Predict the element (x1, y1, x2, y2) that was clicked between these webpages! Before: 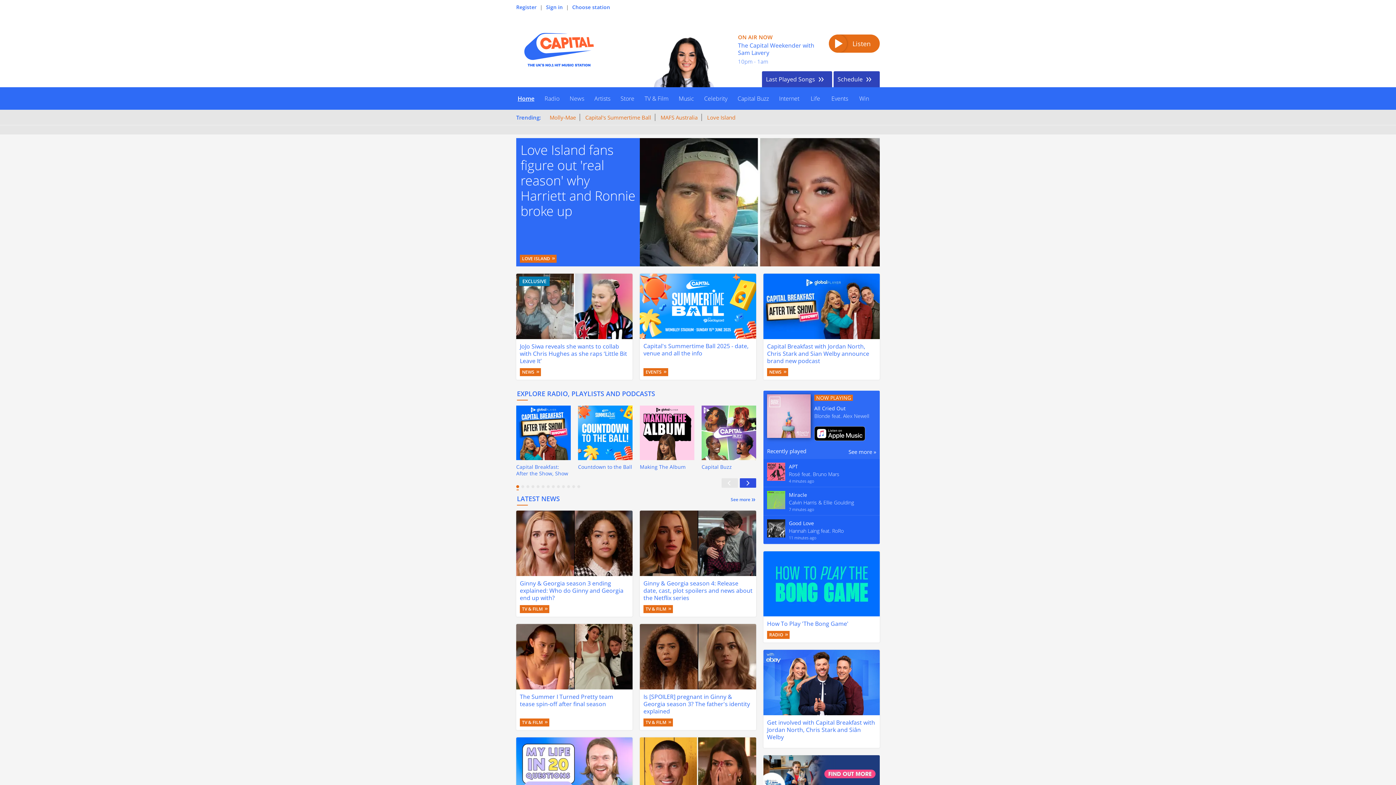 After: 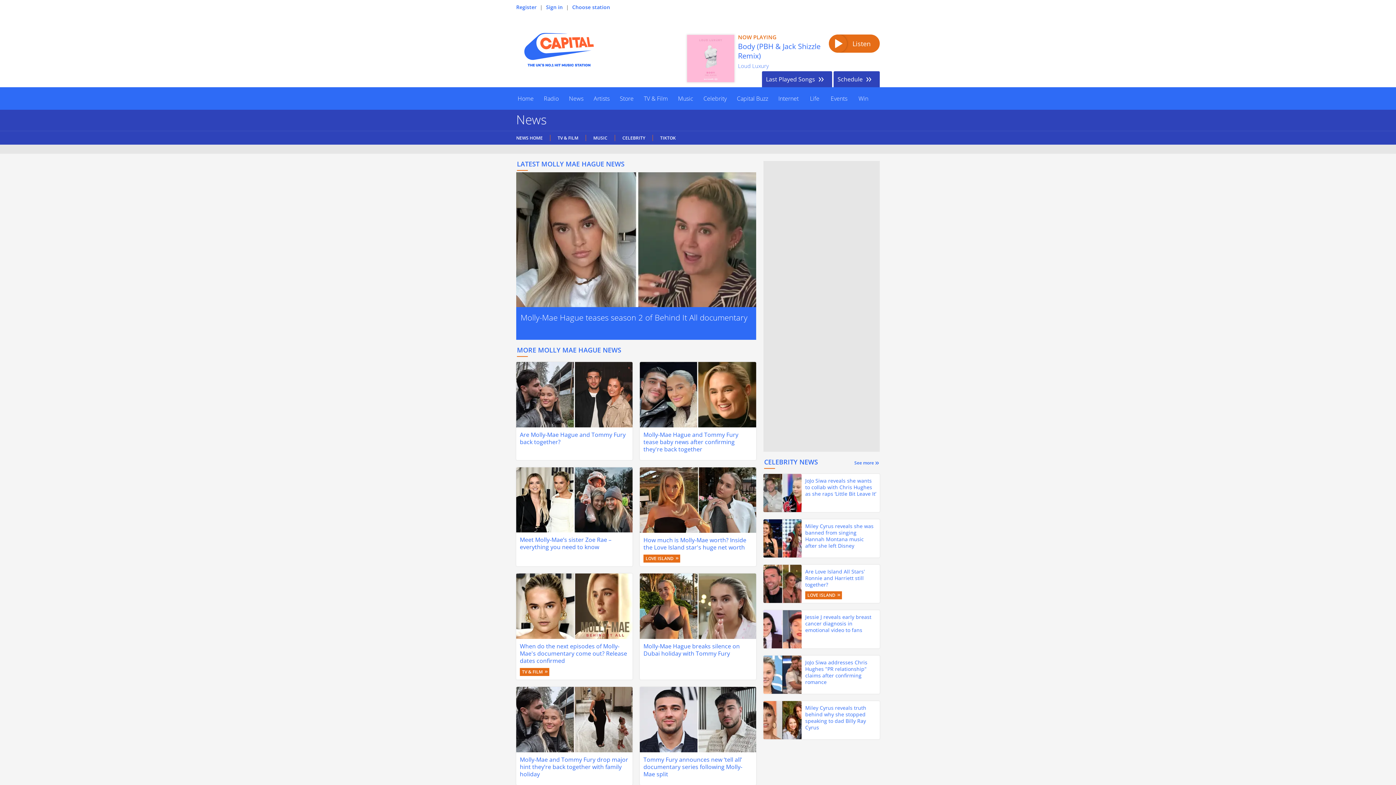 Action: bbox: (546, 113, 580, 121) label: Molly-Mae